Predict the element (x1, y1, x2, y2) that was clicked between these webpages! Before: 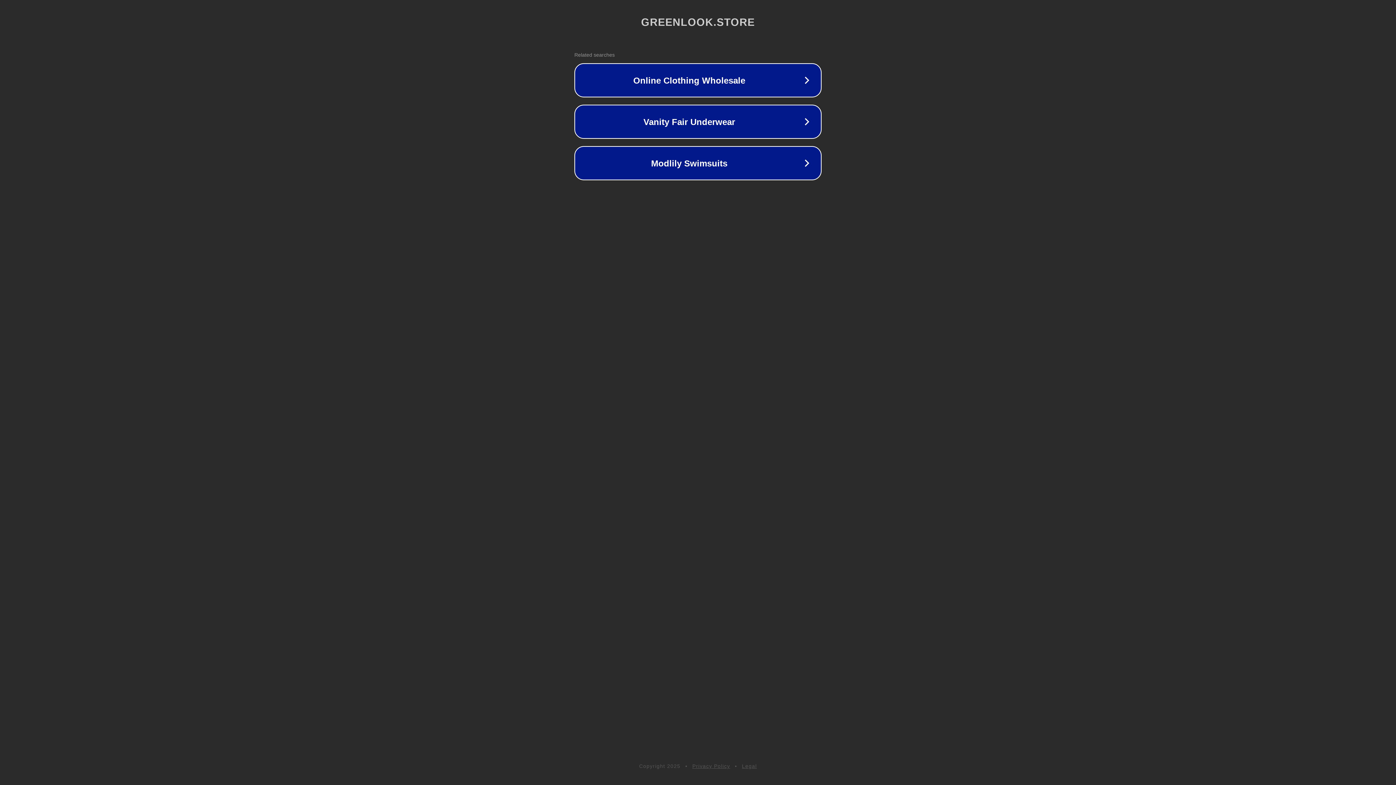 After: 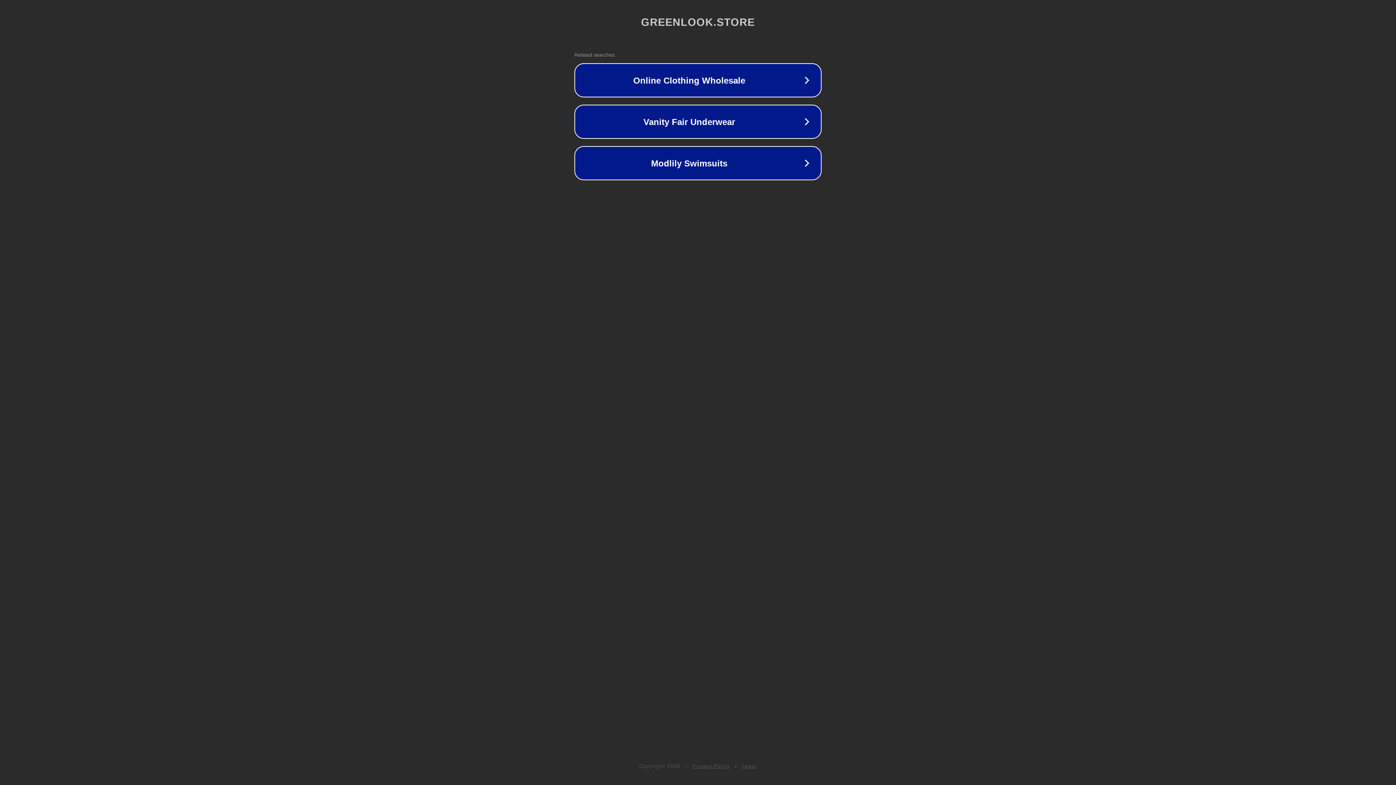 Action: bbox: (742, 763, 757, 769) label: Legal